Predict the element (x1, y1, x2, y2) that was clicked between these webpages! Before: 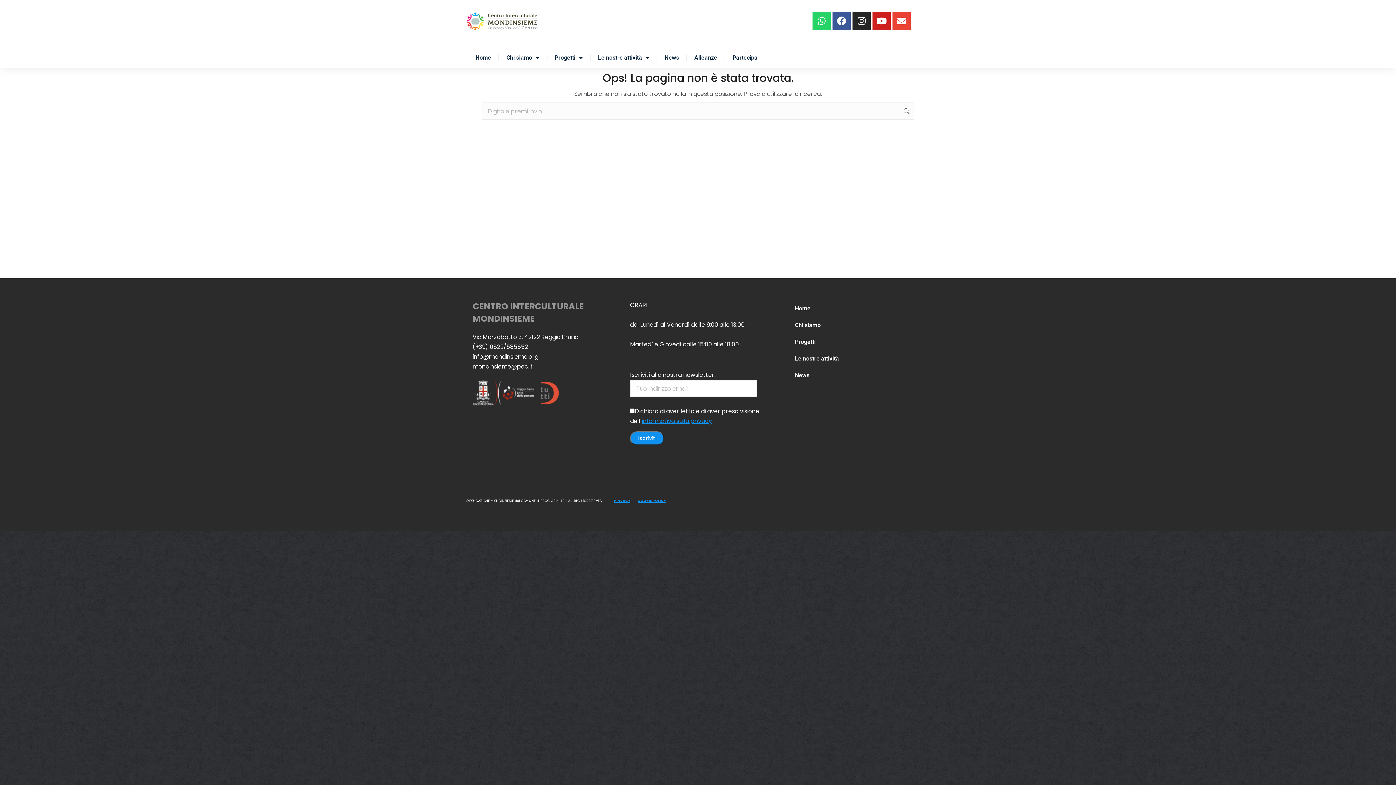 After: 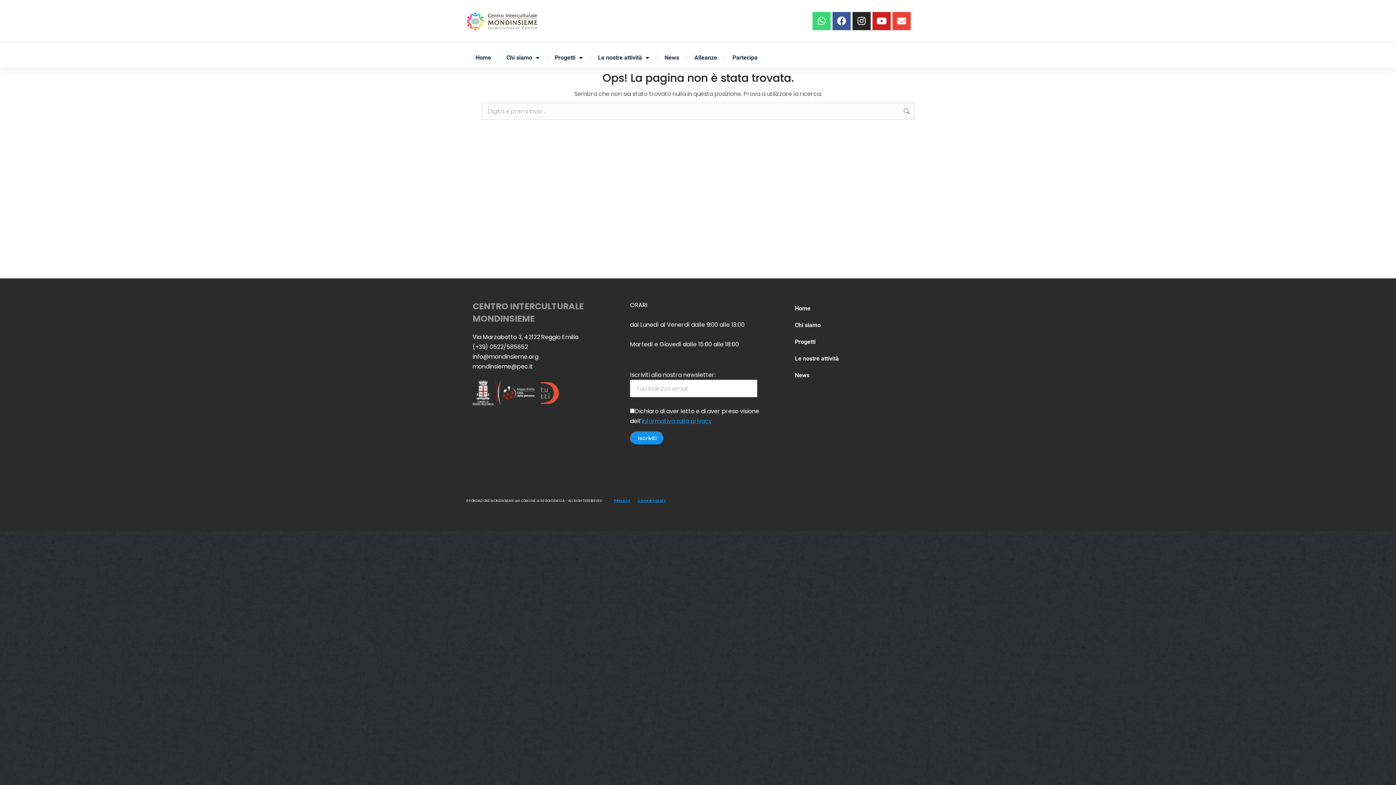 Action: bbox: (812, 11, 830, 30) label: Whatsapp